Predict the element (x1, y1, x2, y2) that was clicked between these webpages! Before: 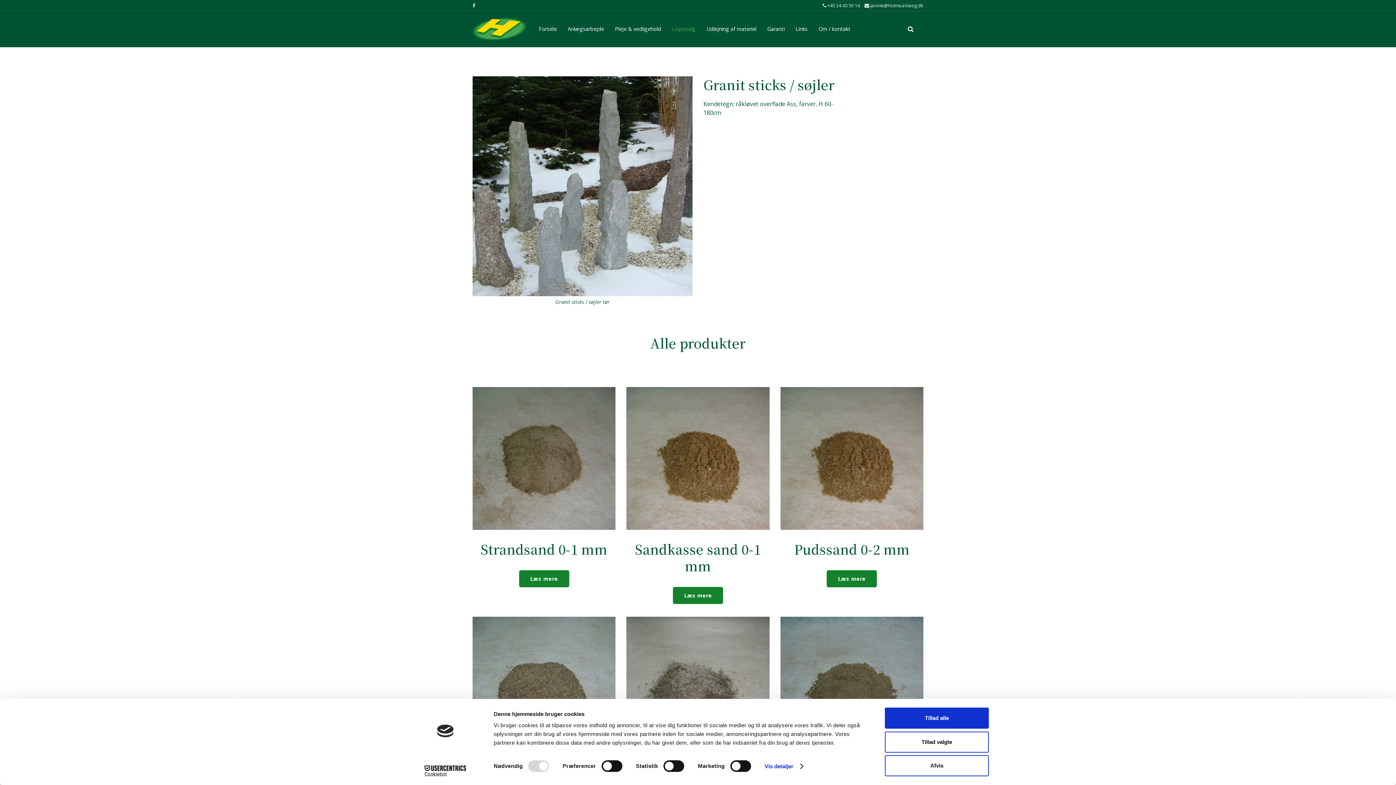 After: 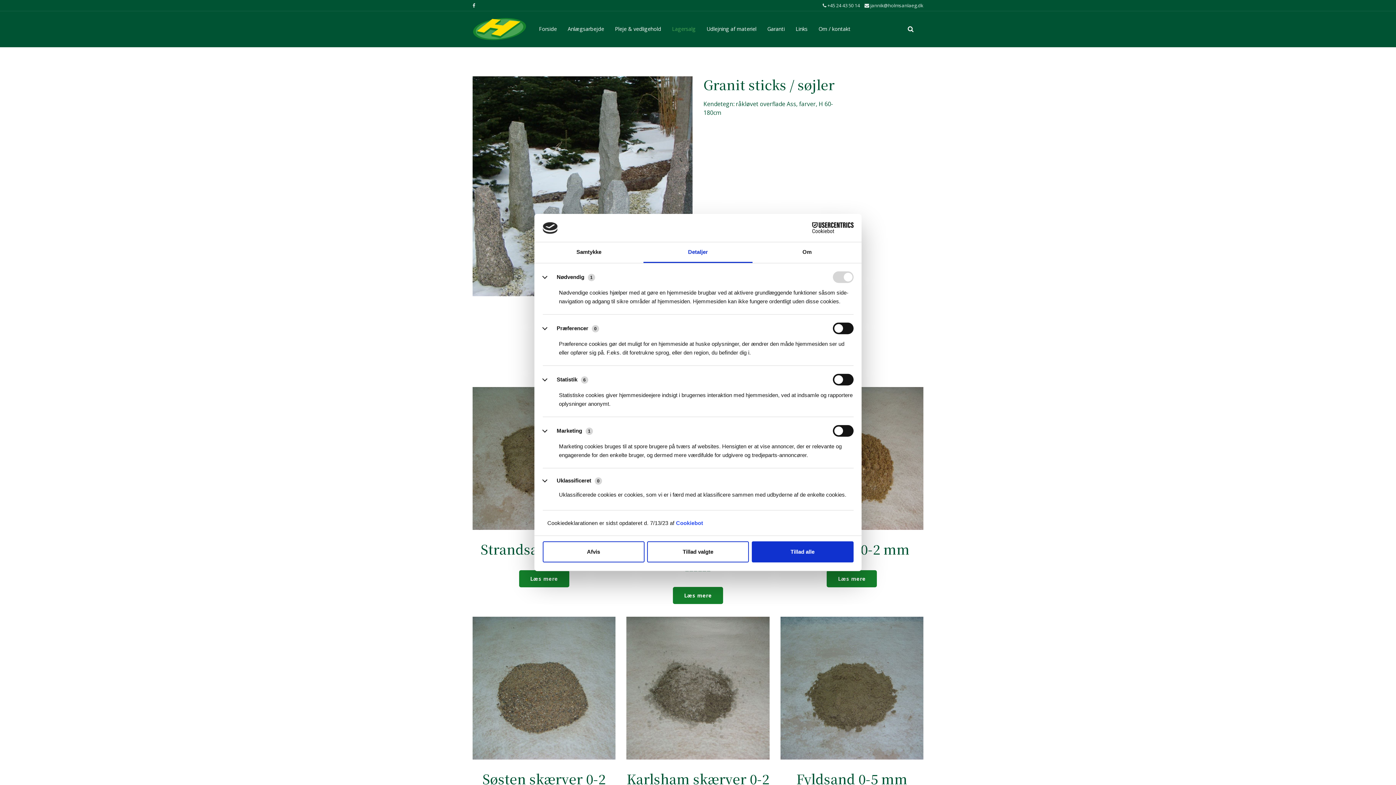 Action: label: Vis detaljer bbox: (764, 761, 802, 772)